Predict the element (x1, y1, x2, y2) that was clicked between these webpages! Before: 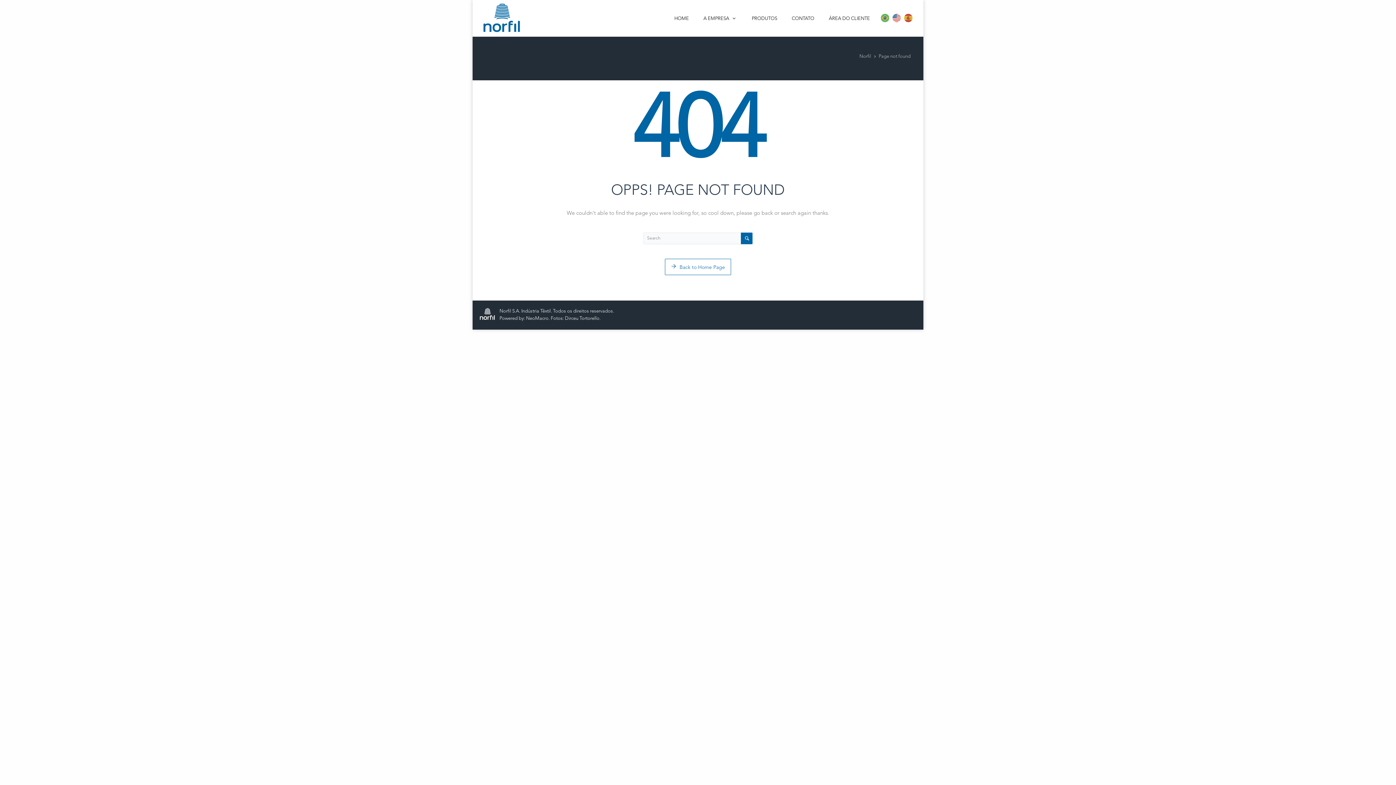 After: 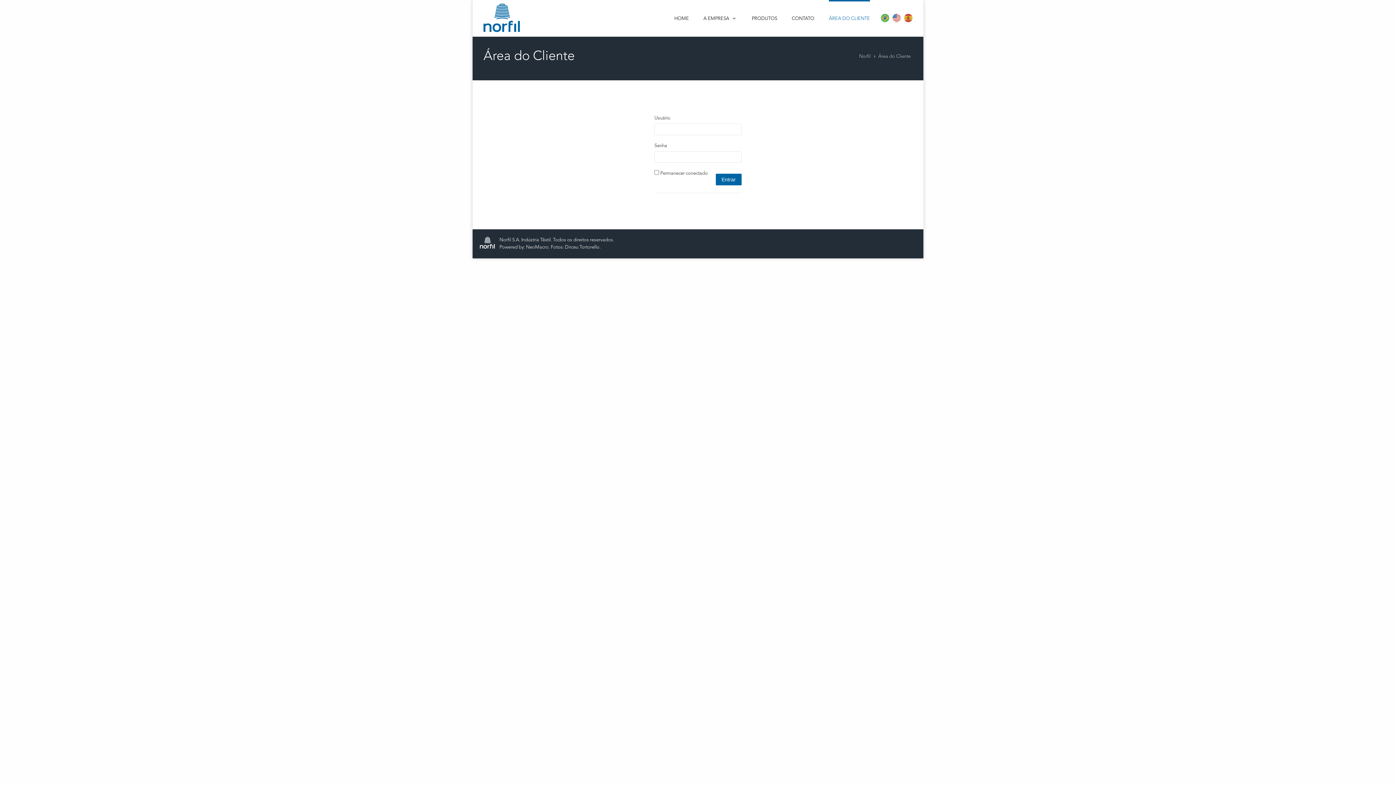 Action: bbox: (829, 0, 870, 22) label: ÁREA DO CLIENTE